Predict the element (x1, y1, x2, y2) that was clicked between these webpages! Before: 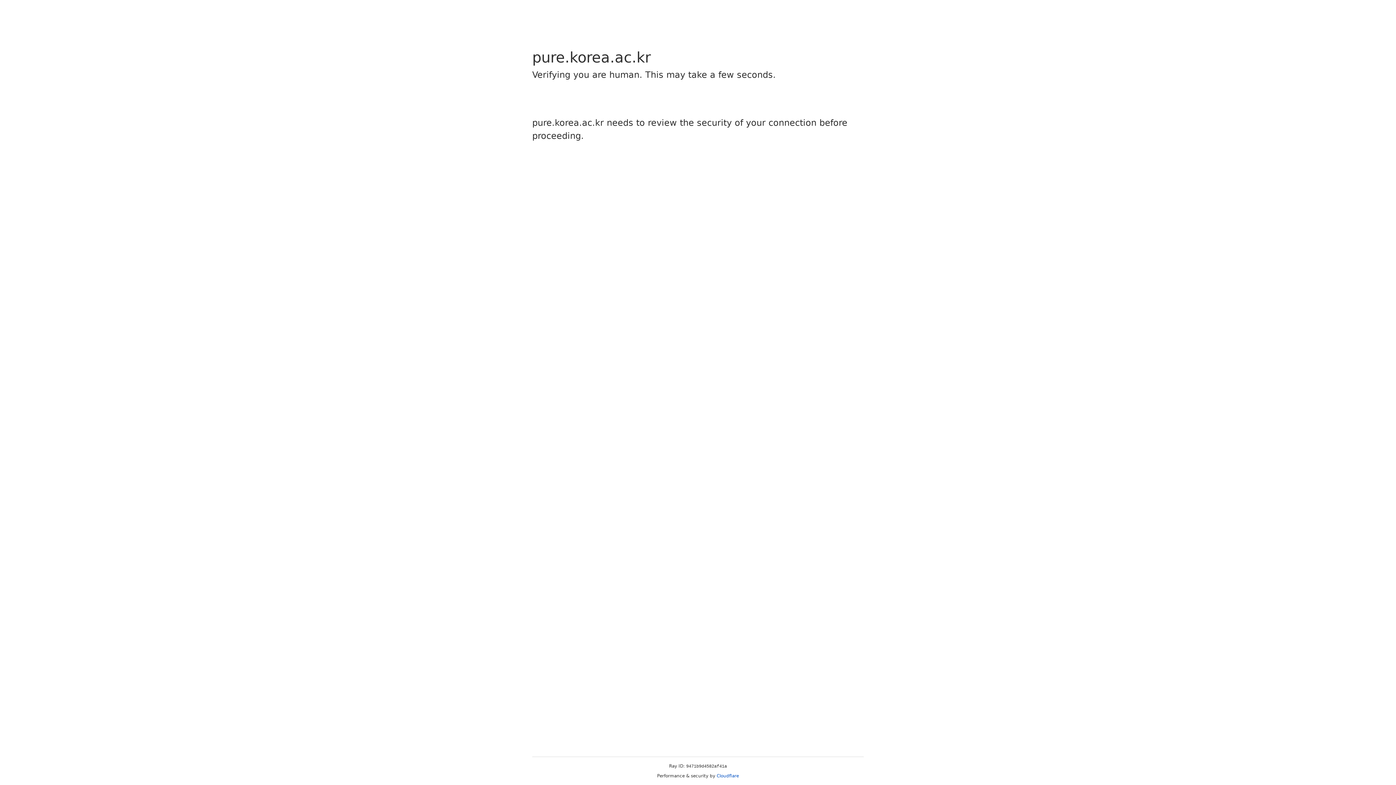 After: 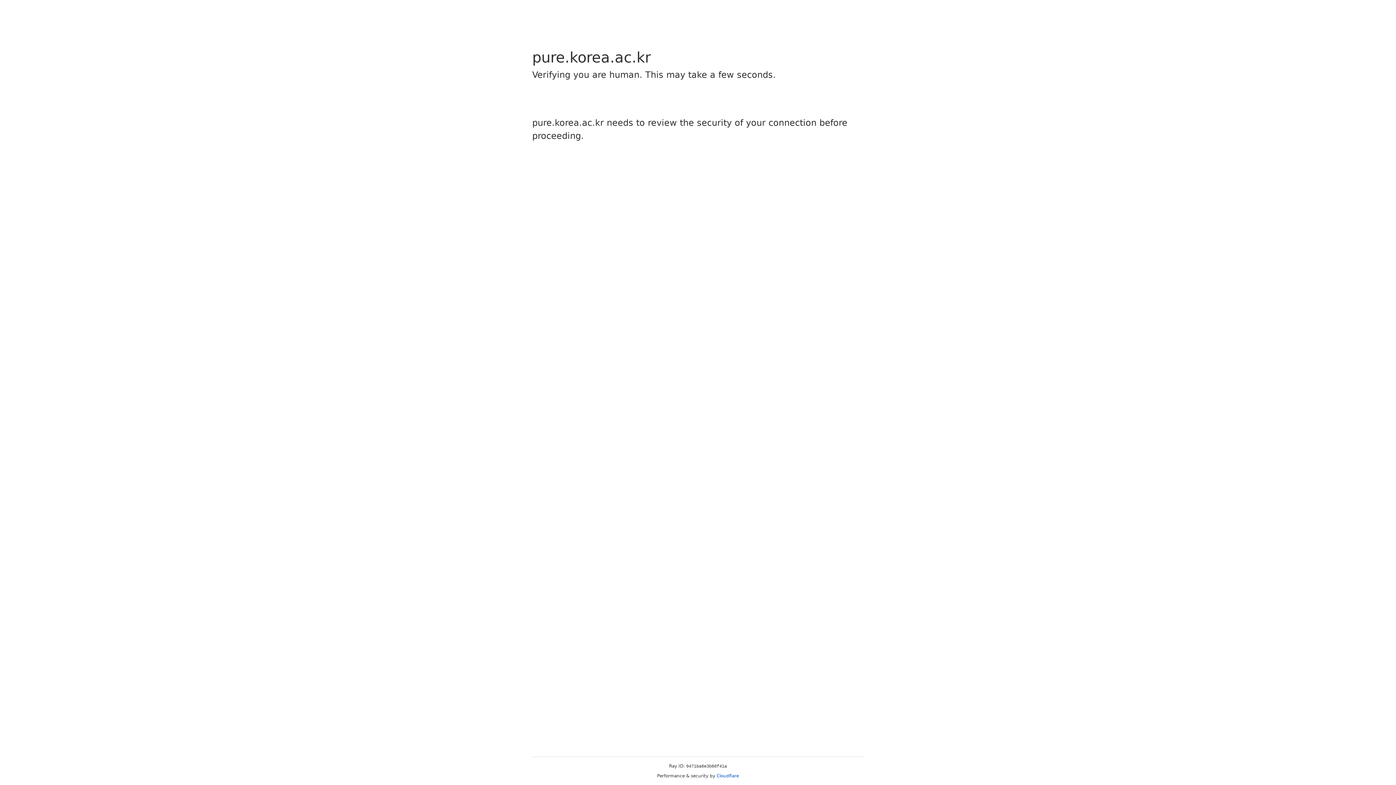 Action: label: Cloudflare bbox: (716, 773, 739, 778)